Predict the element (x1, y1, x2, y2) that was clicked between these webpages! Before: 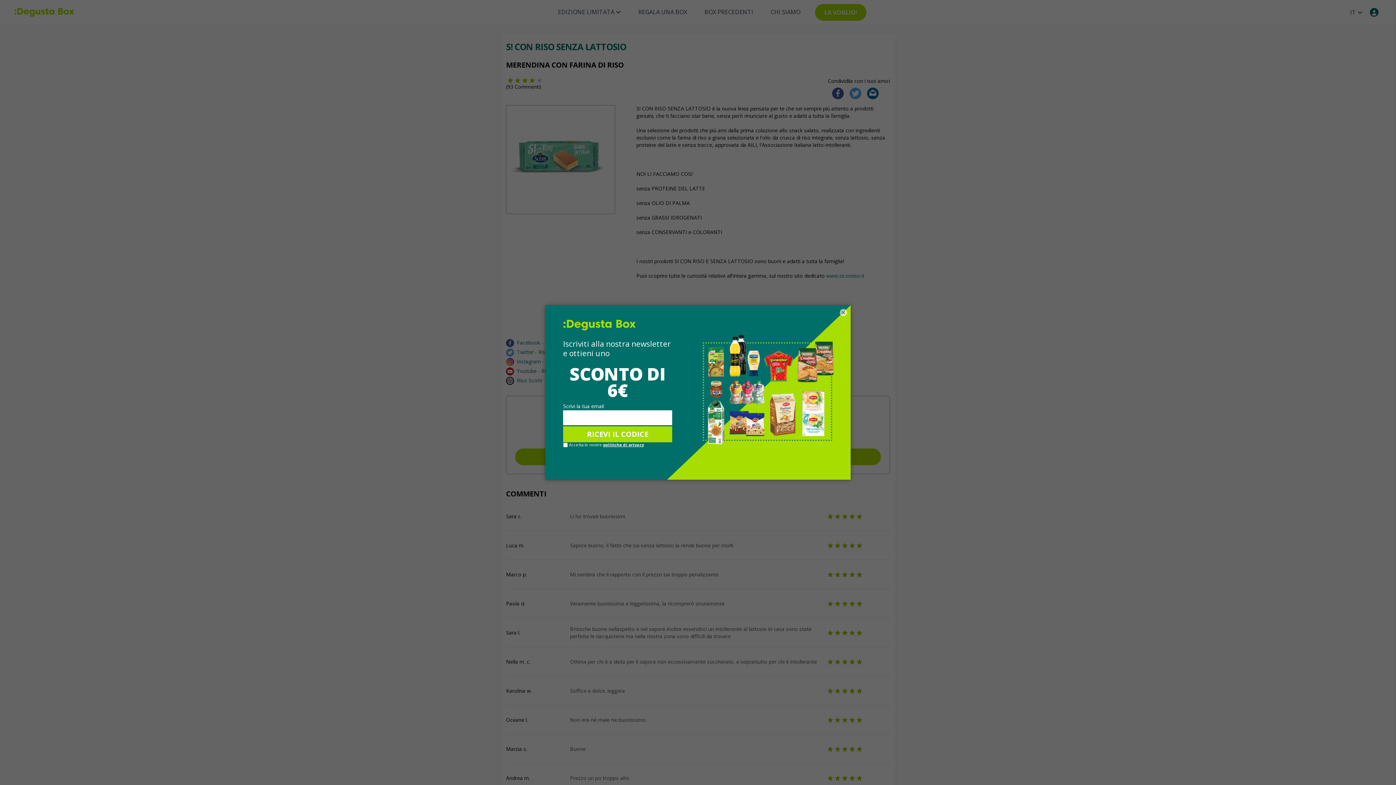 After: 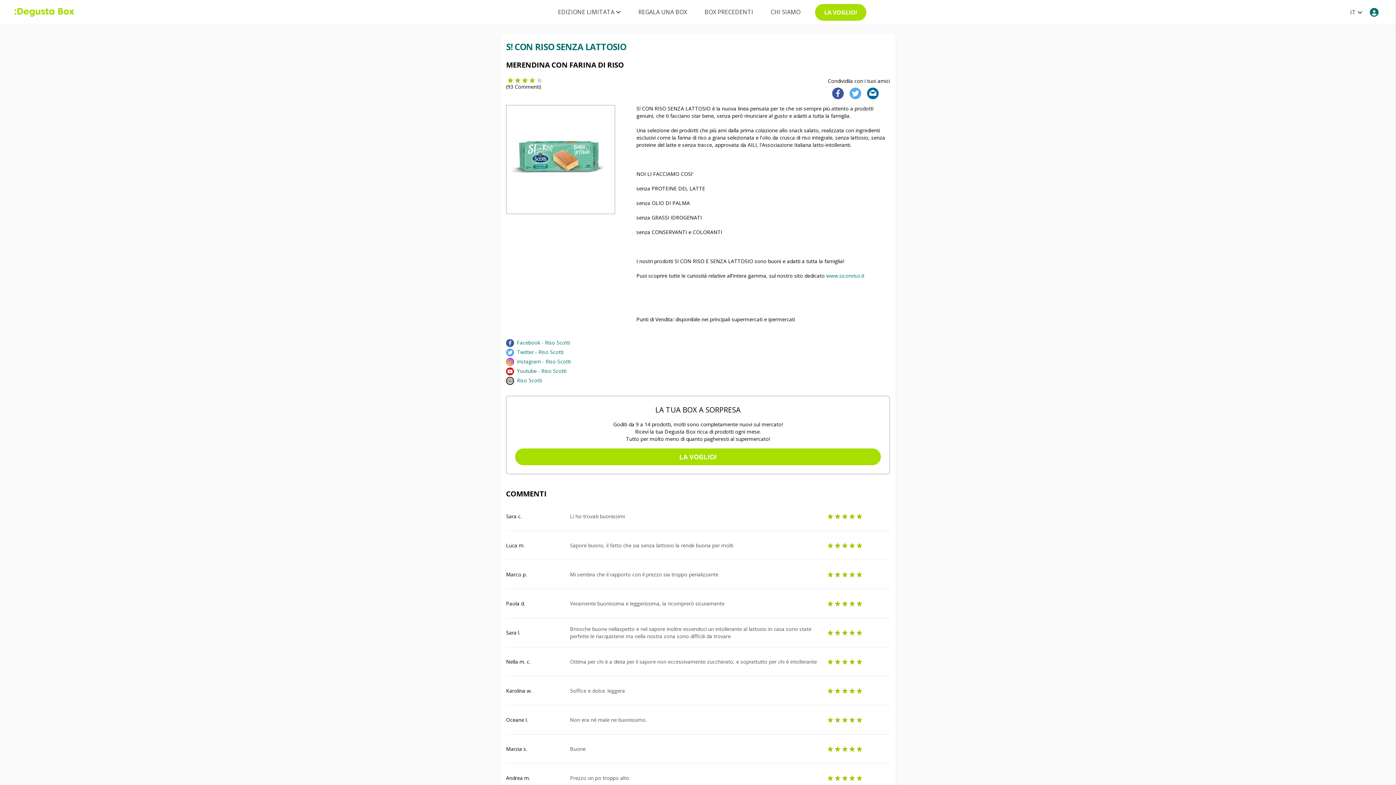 Action: bbox: (840, 309, 847, 316) label: ×